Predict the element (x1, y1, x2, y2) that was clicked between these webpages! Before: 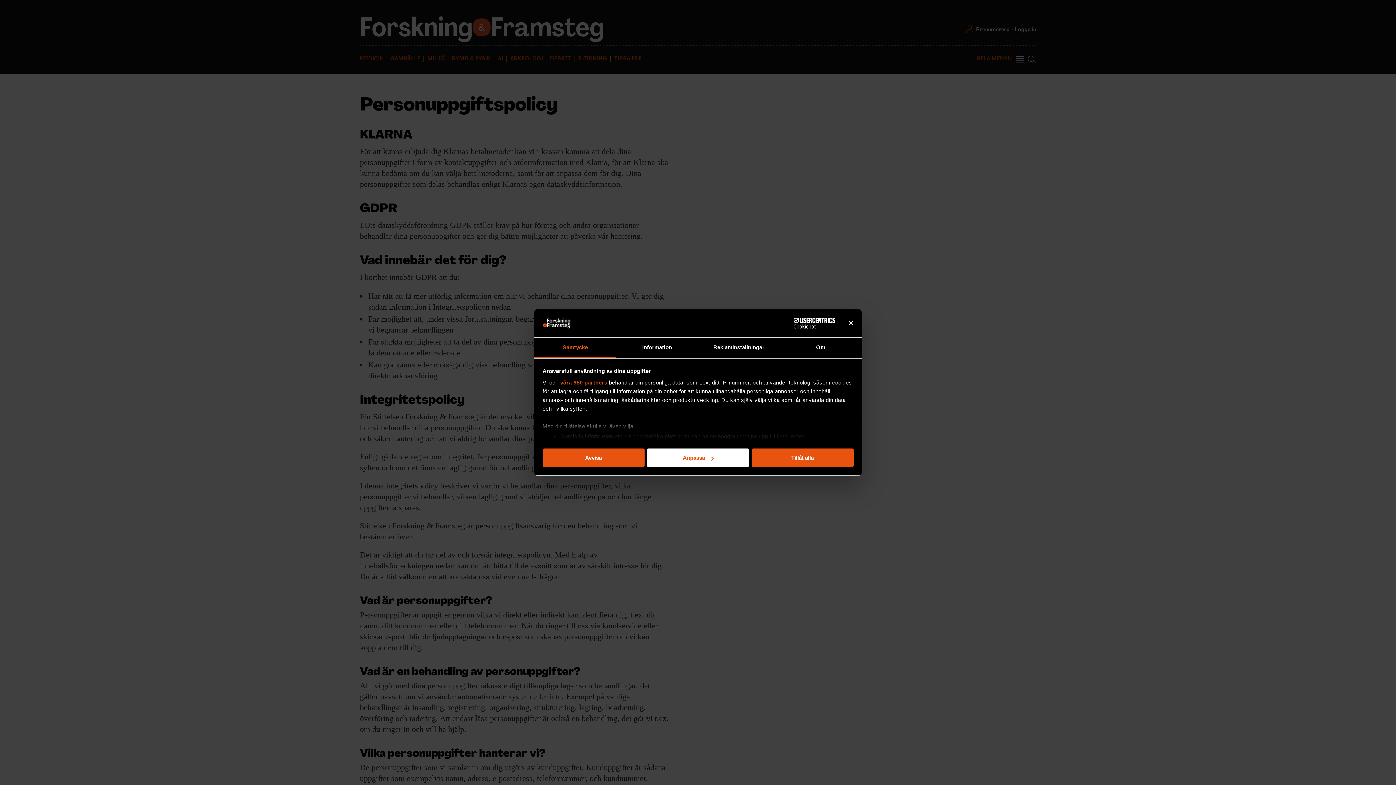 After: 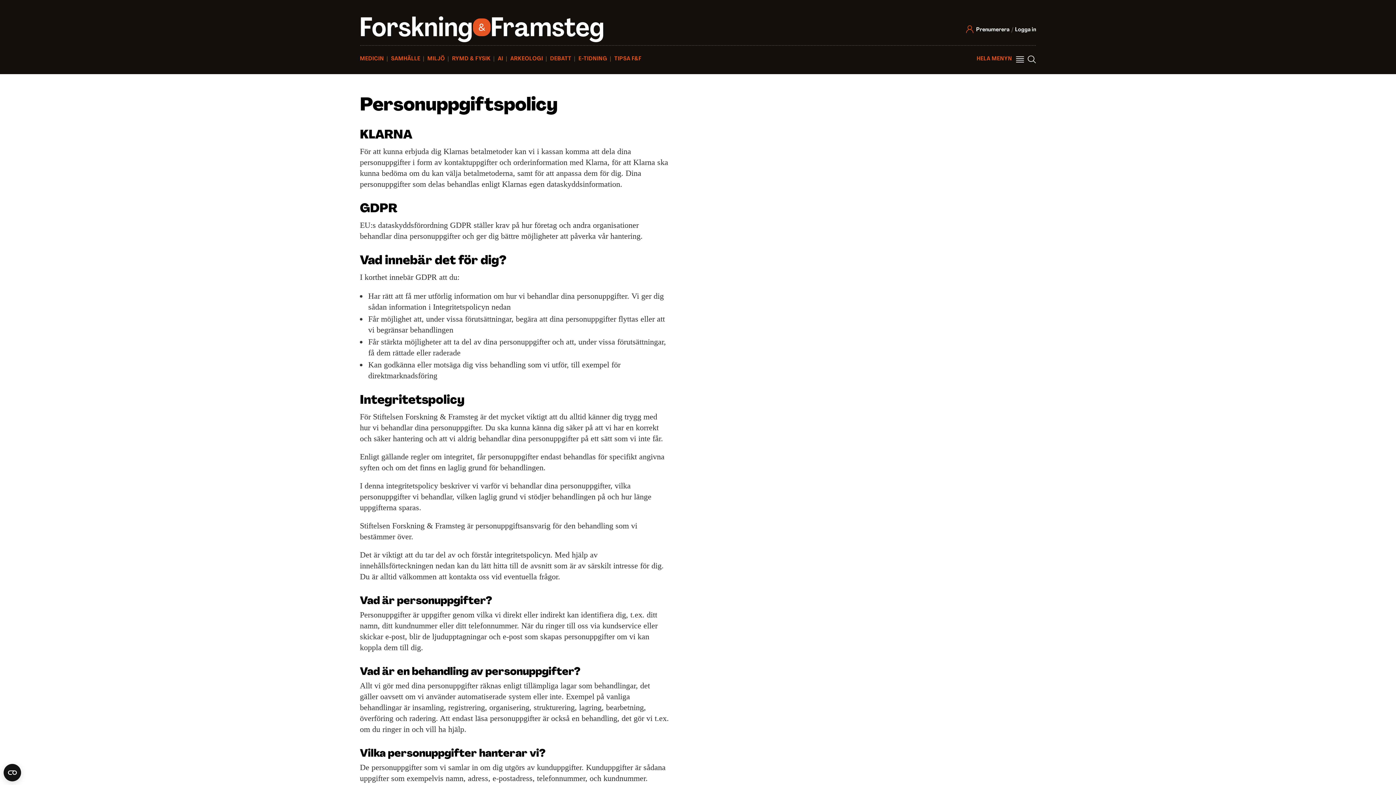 Action: bbox: (848, 320, 853, 326) label: Stäng panelen